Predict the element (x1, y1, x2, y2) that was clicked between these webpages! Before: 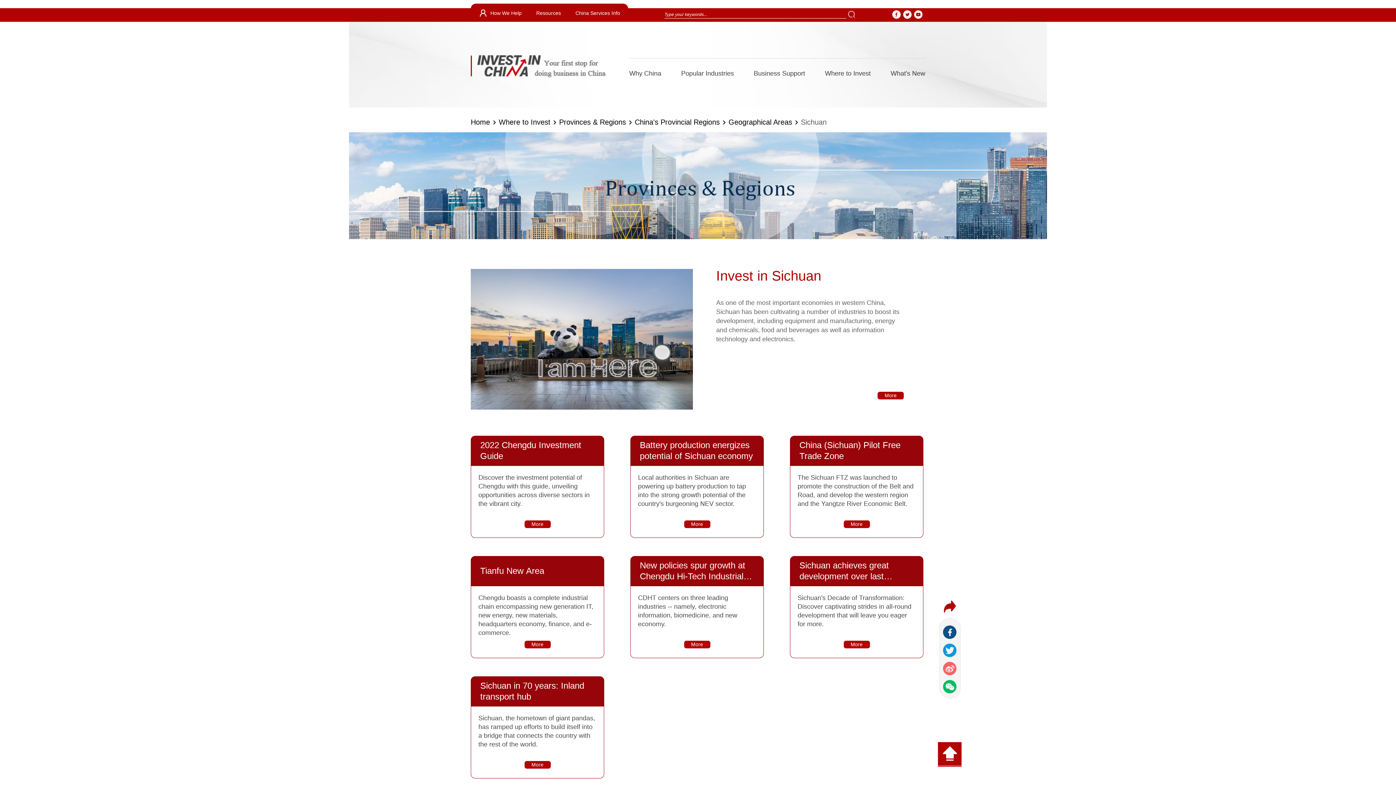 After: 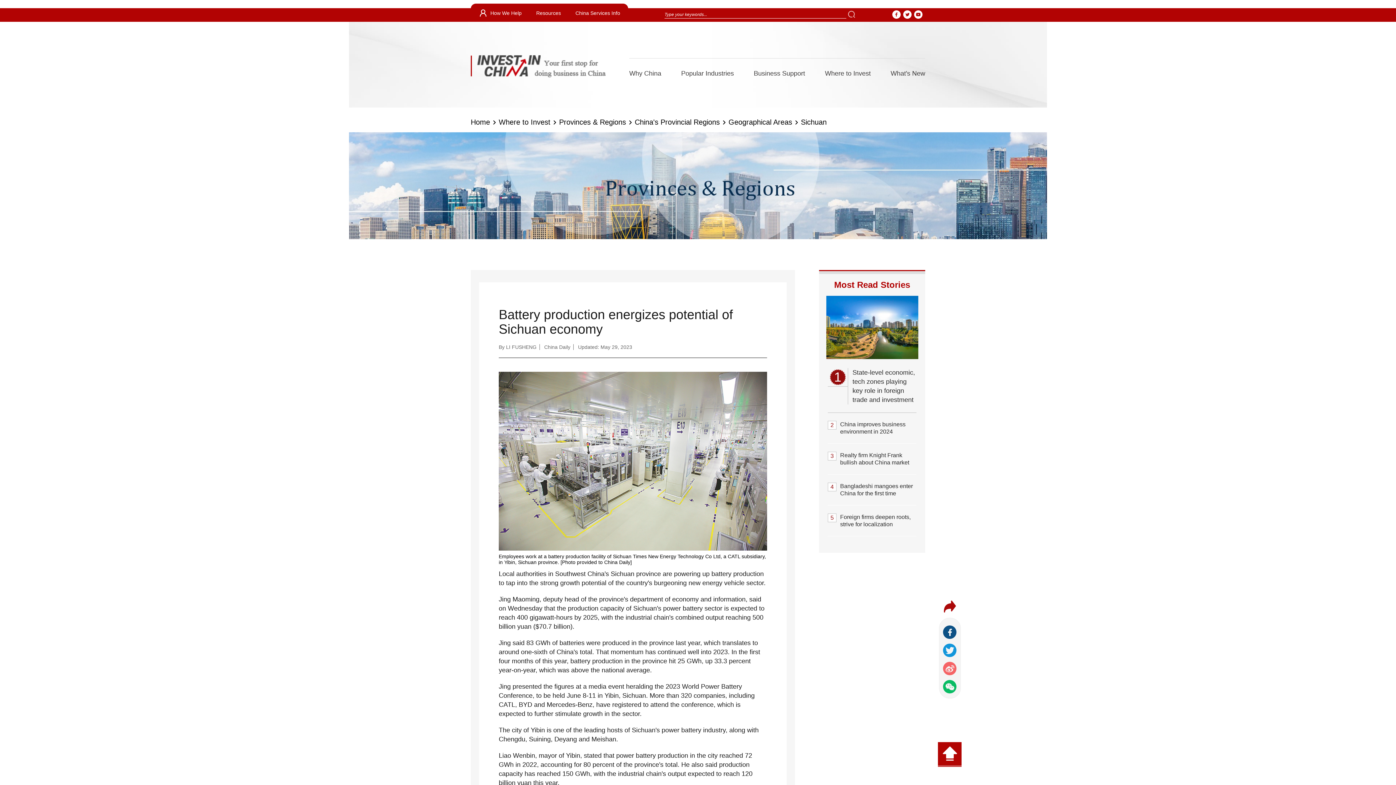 Action: label: More bbox: (691, 521, 703, 527)